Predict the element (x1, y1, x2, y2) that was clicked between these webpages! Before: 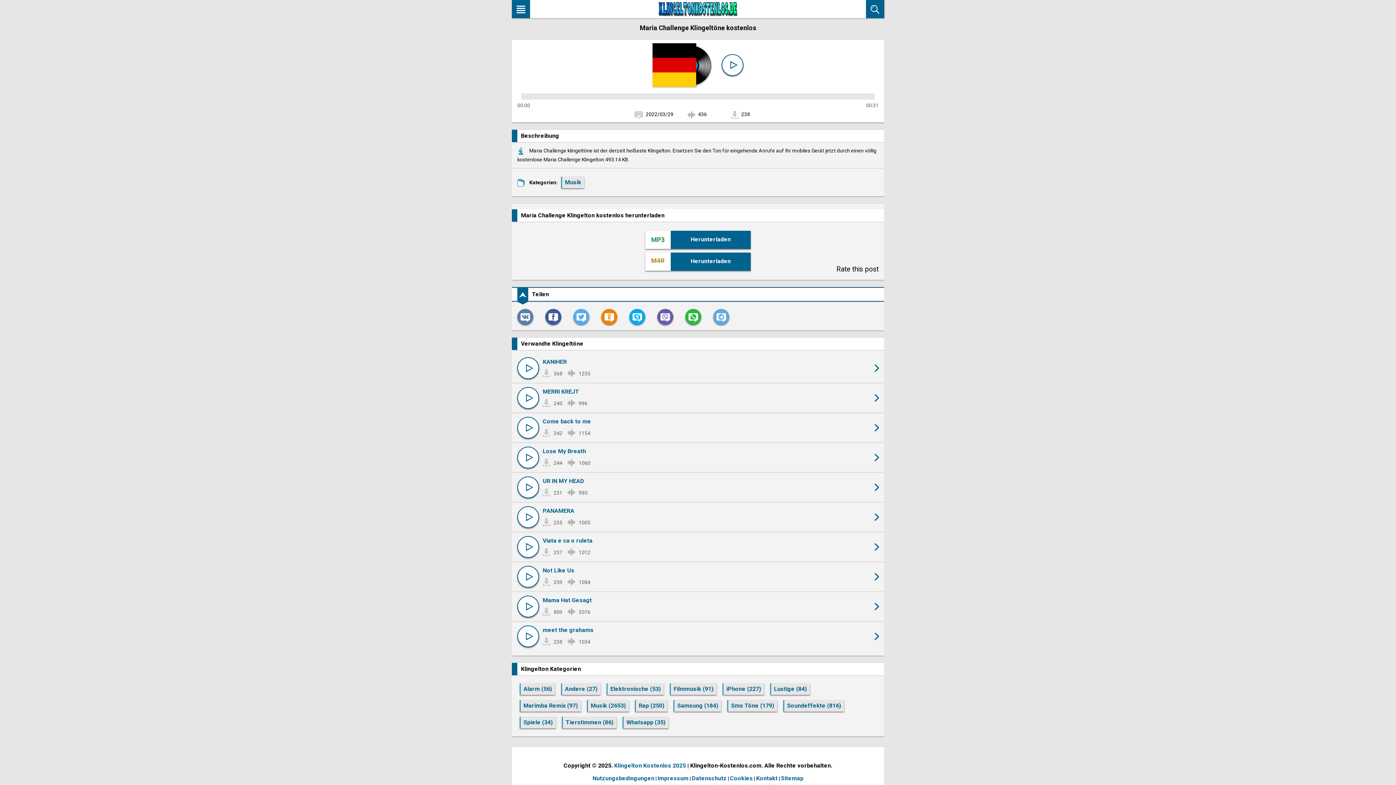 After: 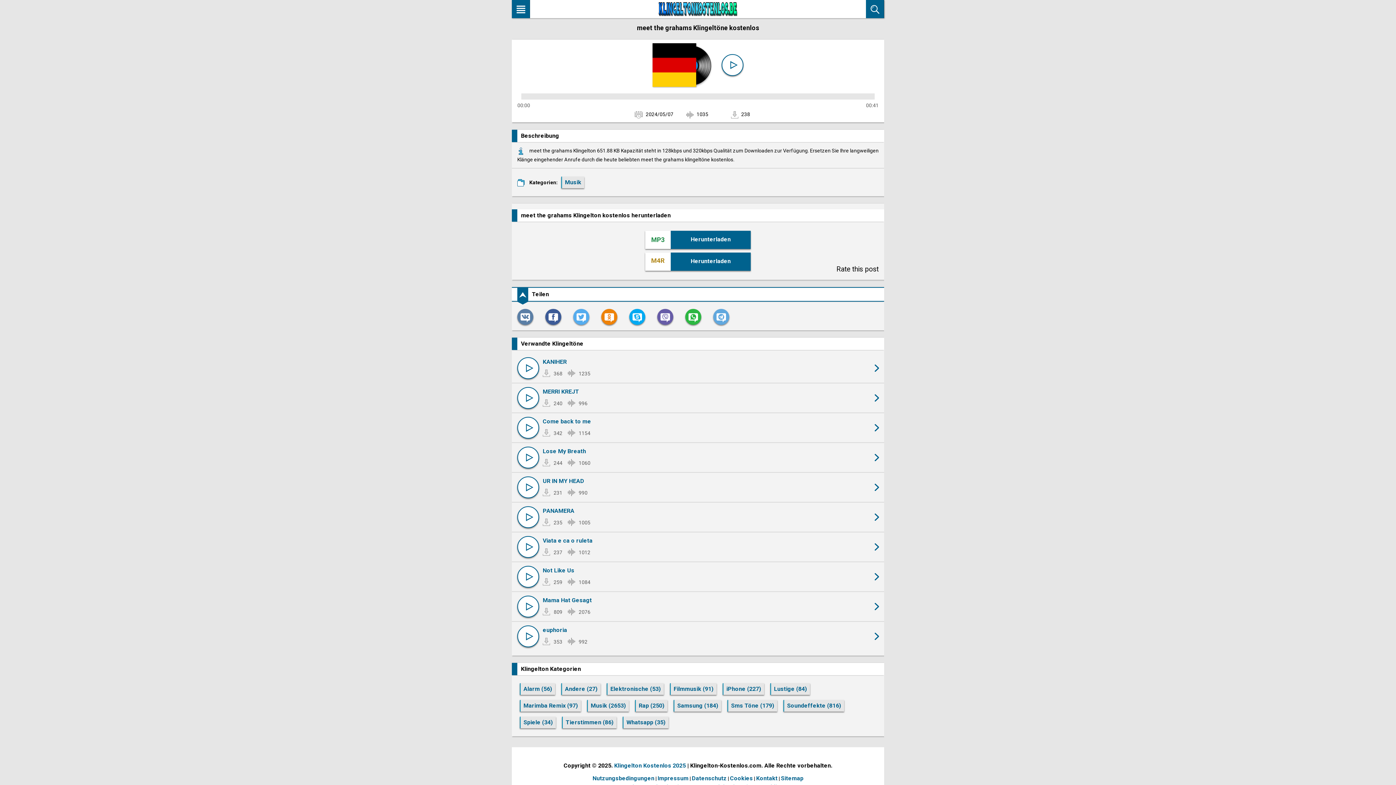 Action: label: meet the grahams
238
1034 bbox: (539, 625, 860, 647)